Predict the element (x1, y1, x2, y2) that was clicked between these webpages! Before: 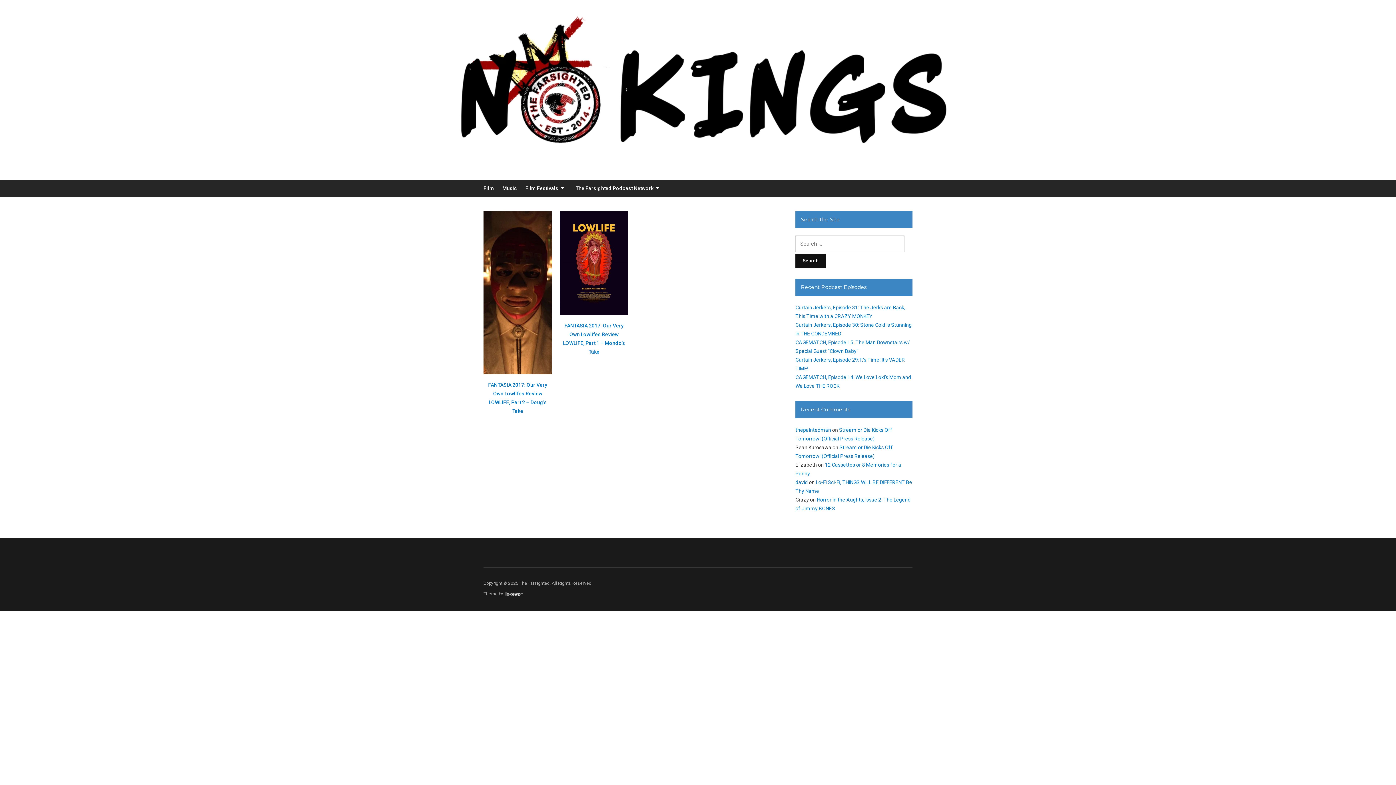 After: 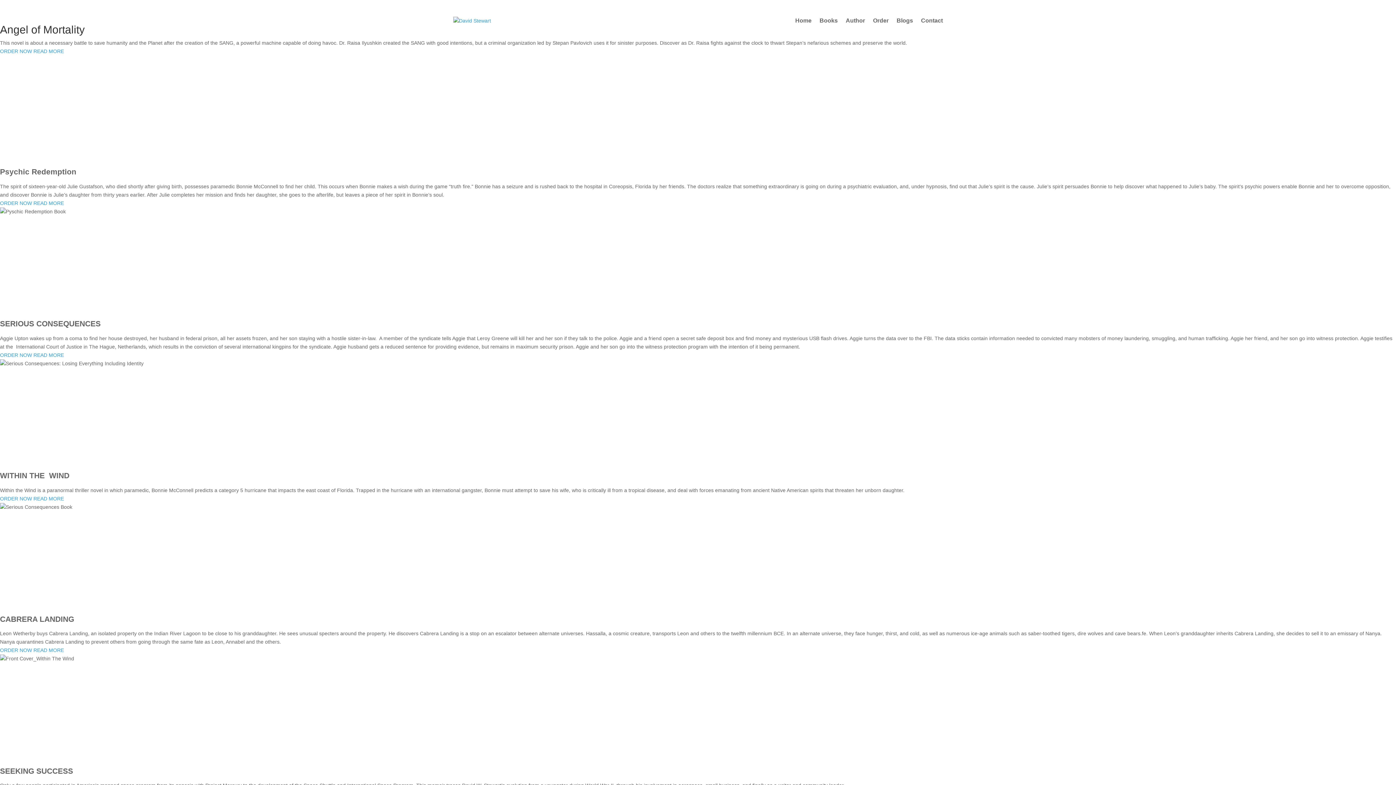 Action: label: david bbox: (795, 479, 808, 485)